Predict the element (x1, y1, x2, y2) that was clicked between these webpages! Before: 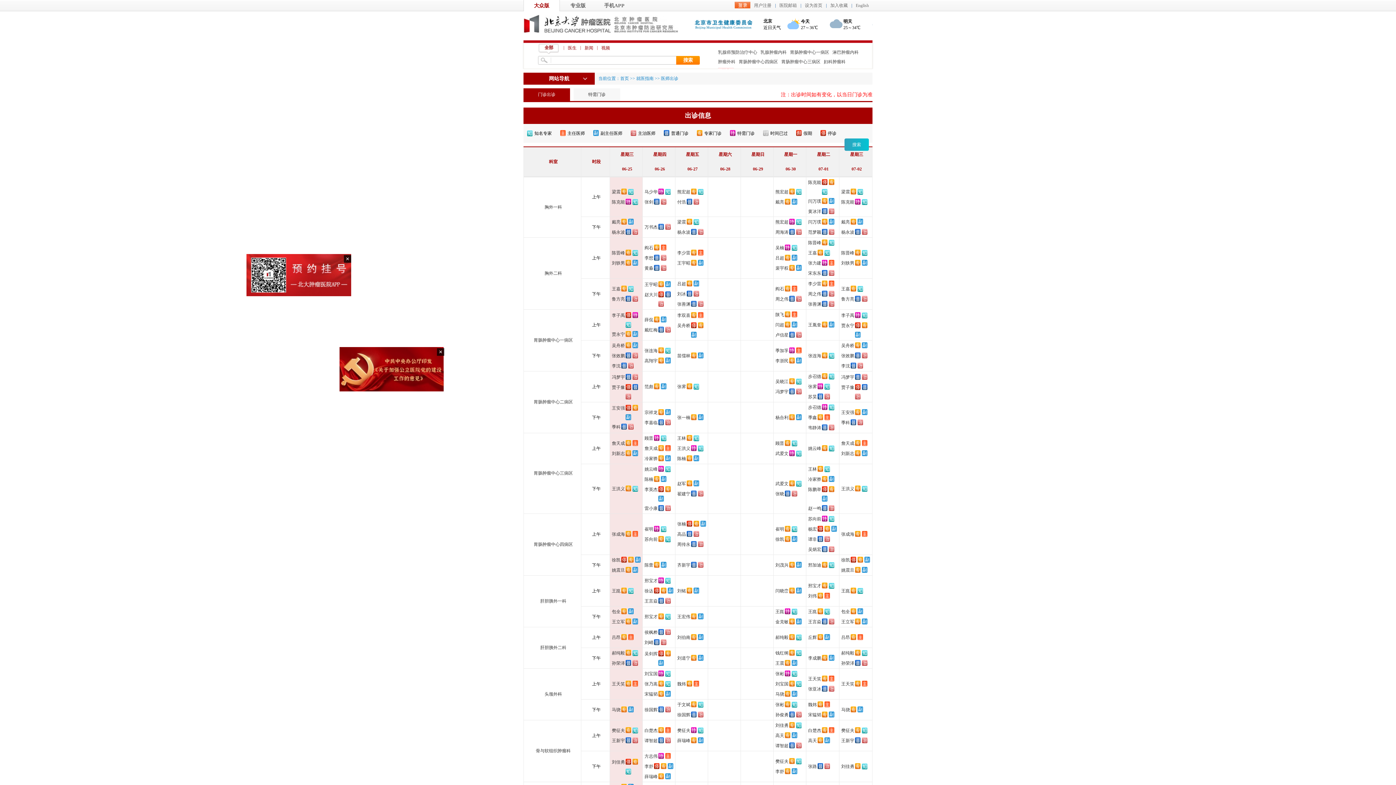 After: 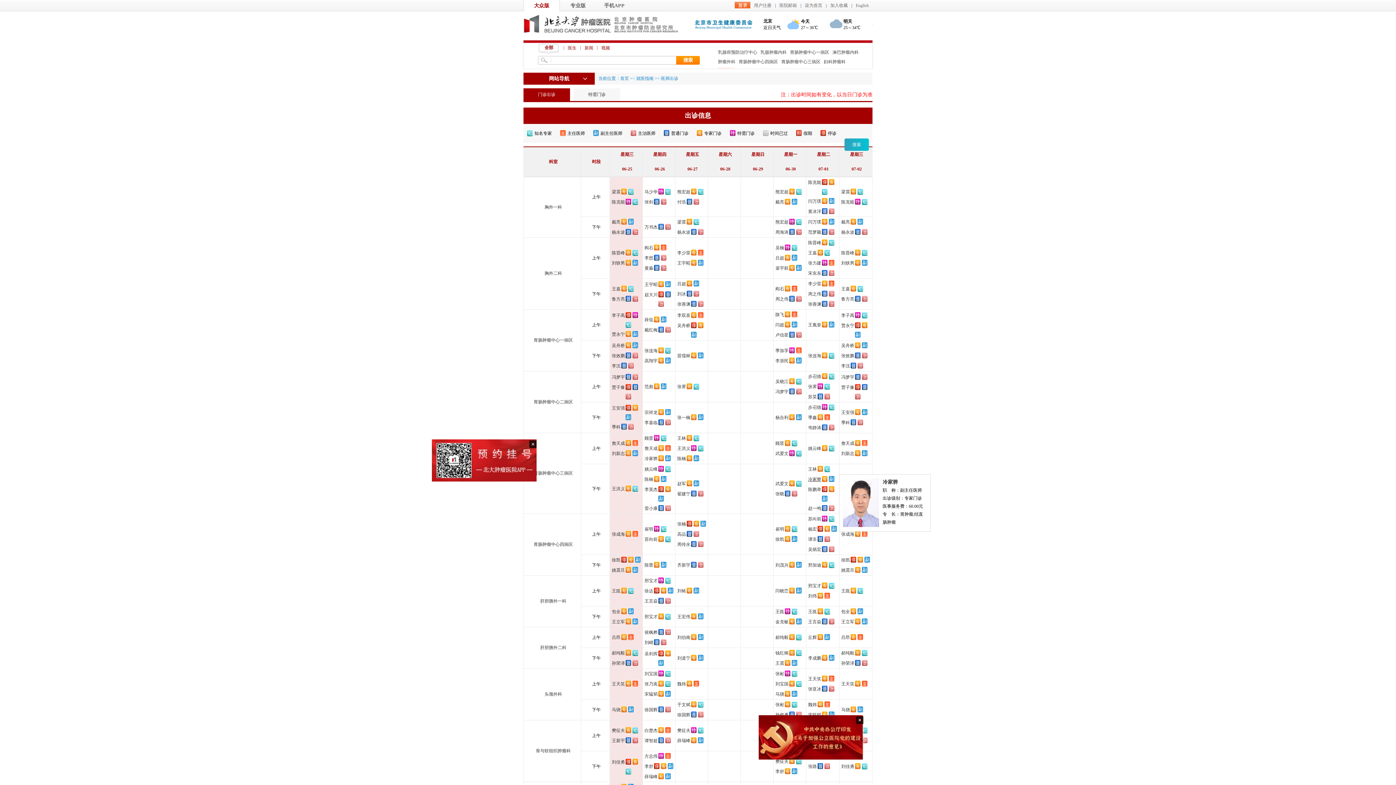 Action: label: 冷家骅 bbox: (808, 474, 821, 484)